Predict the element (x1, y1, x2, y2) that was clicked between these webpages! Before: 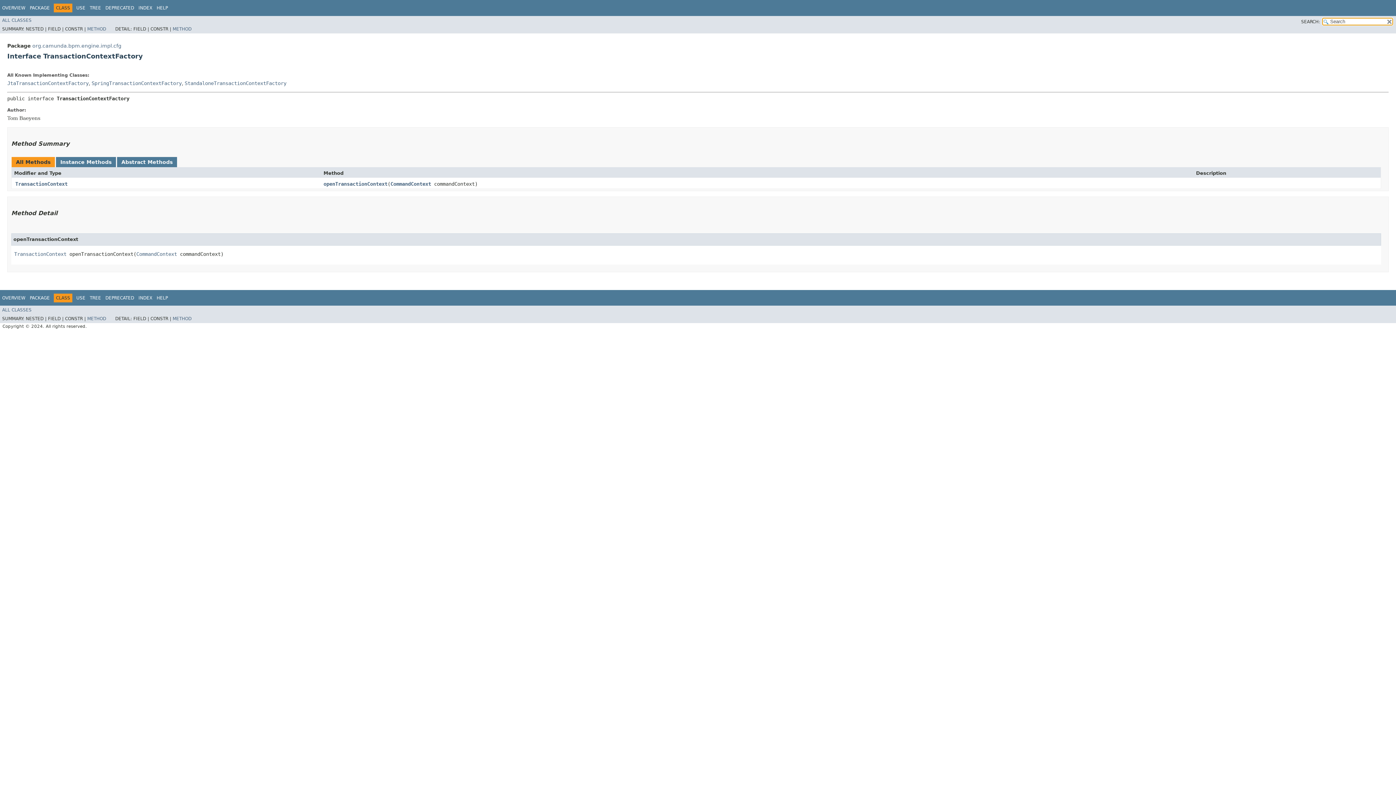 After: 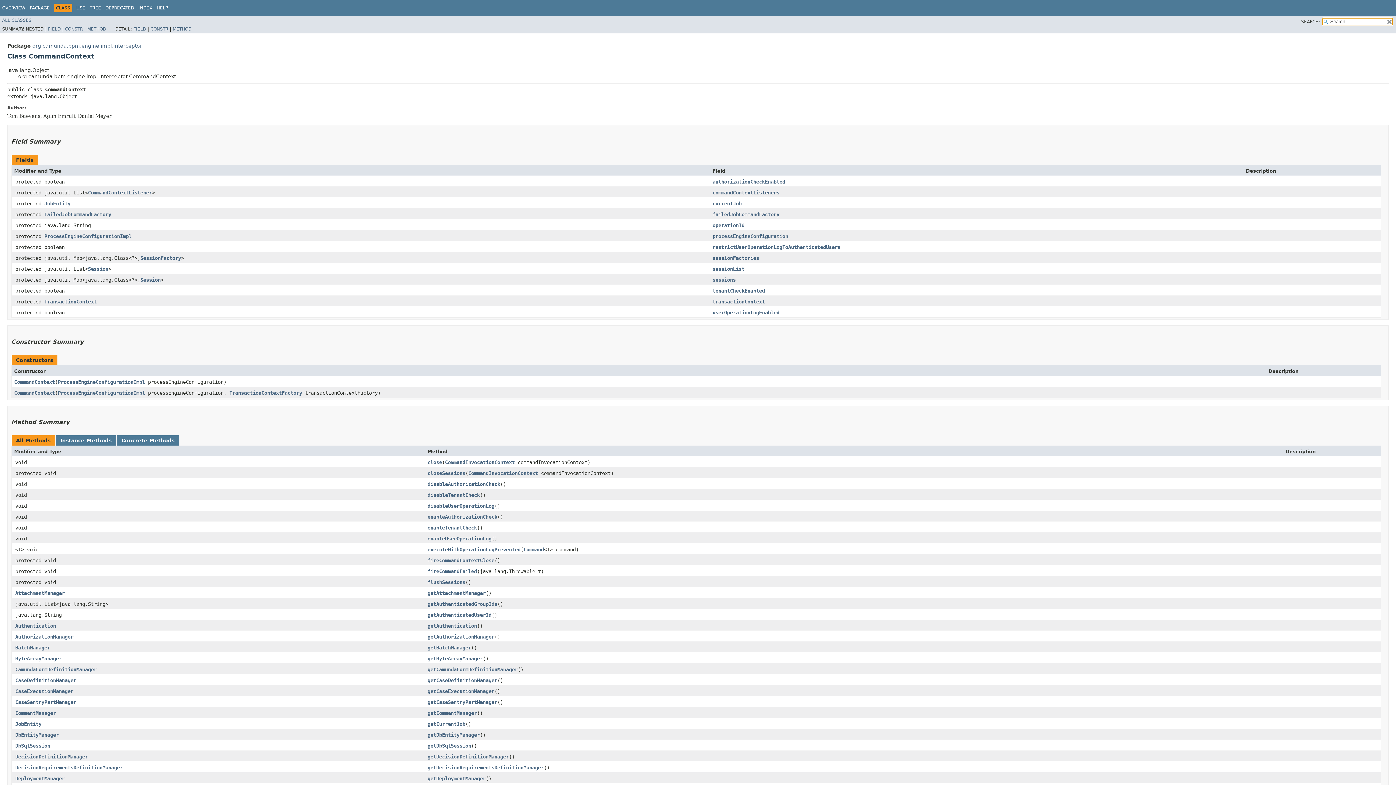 Action: label: CommandContext bbox: (136, 251, 177, 256)